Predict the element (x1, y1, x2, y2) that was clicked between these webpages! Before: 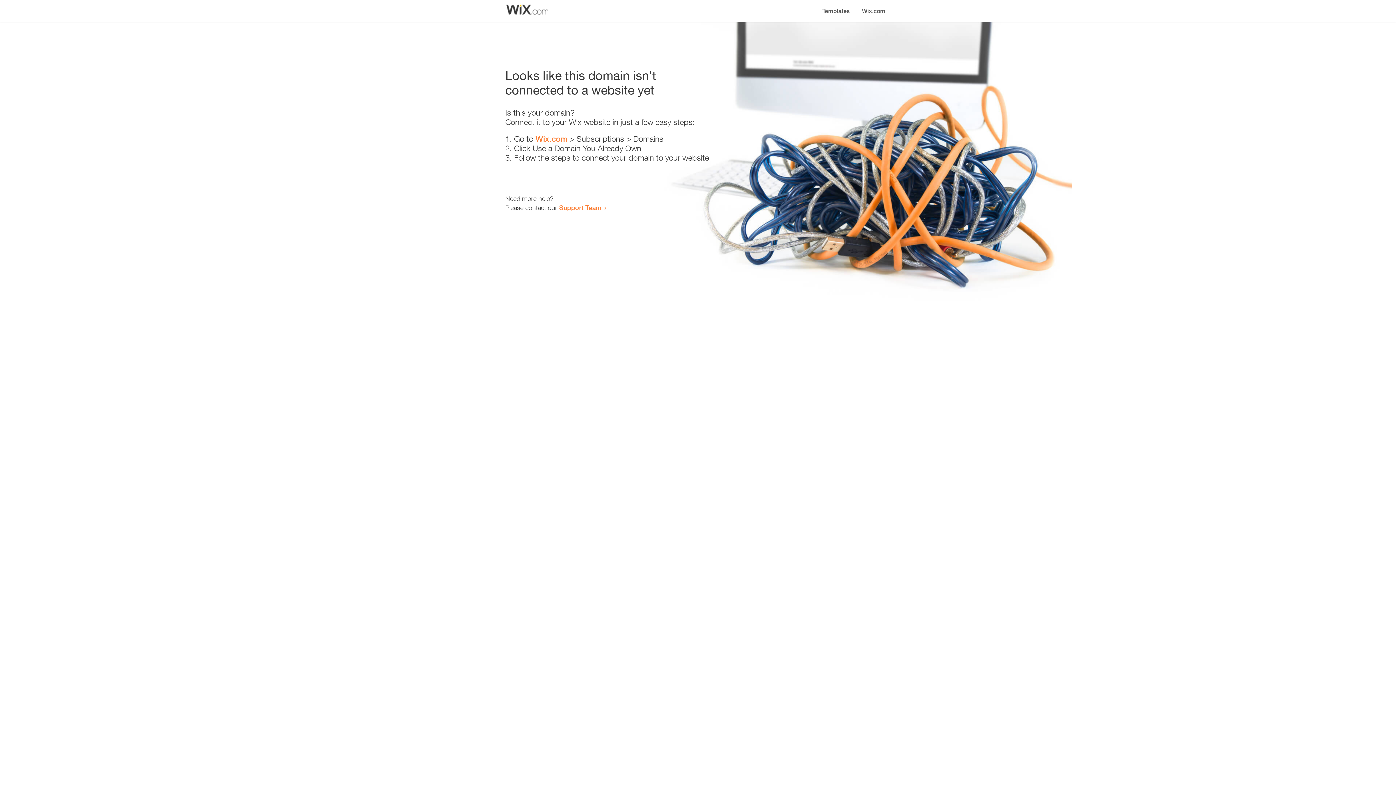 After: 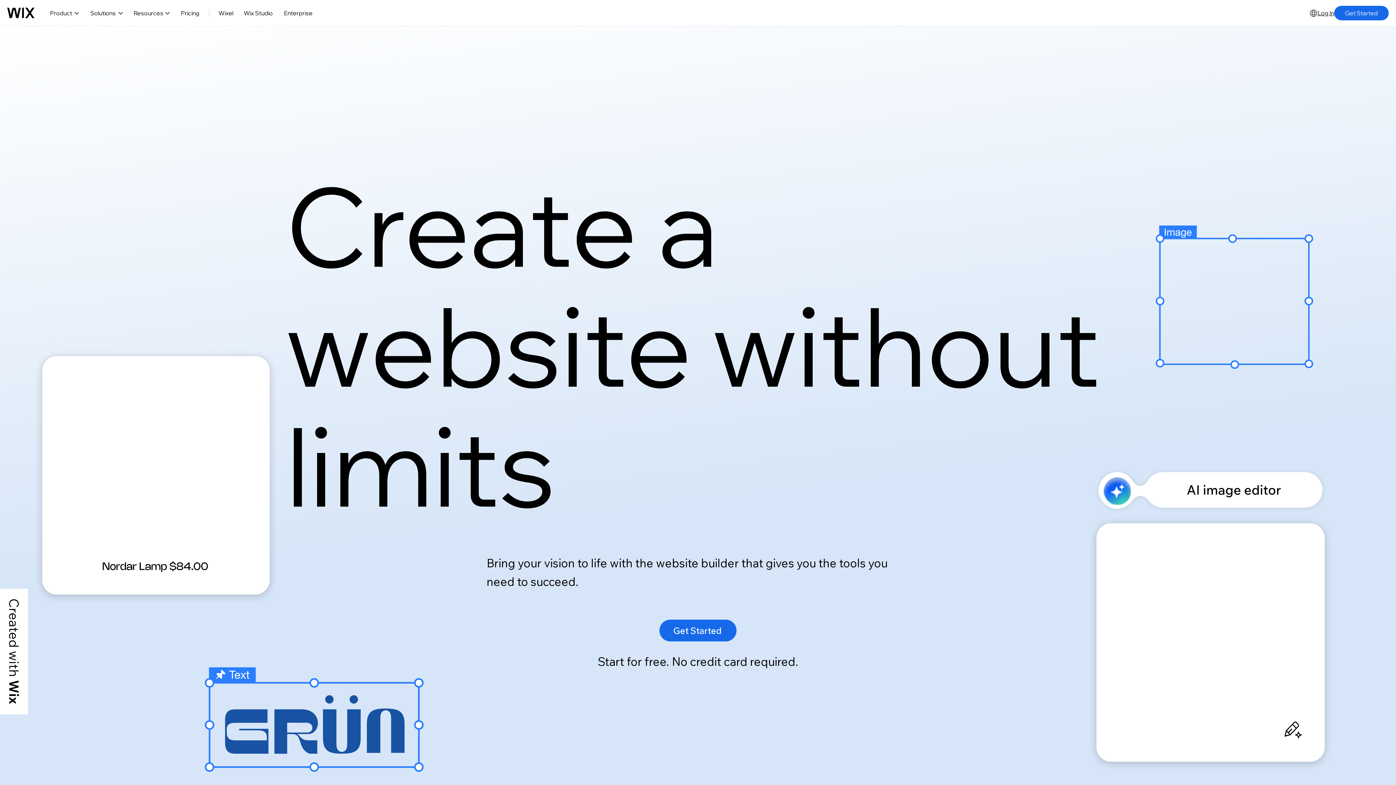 Action: label: Wix.com bbox: (535, 134, 567, 143)